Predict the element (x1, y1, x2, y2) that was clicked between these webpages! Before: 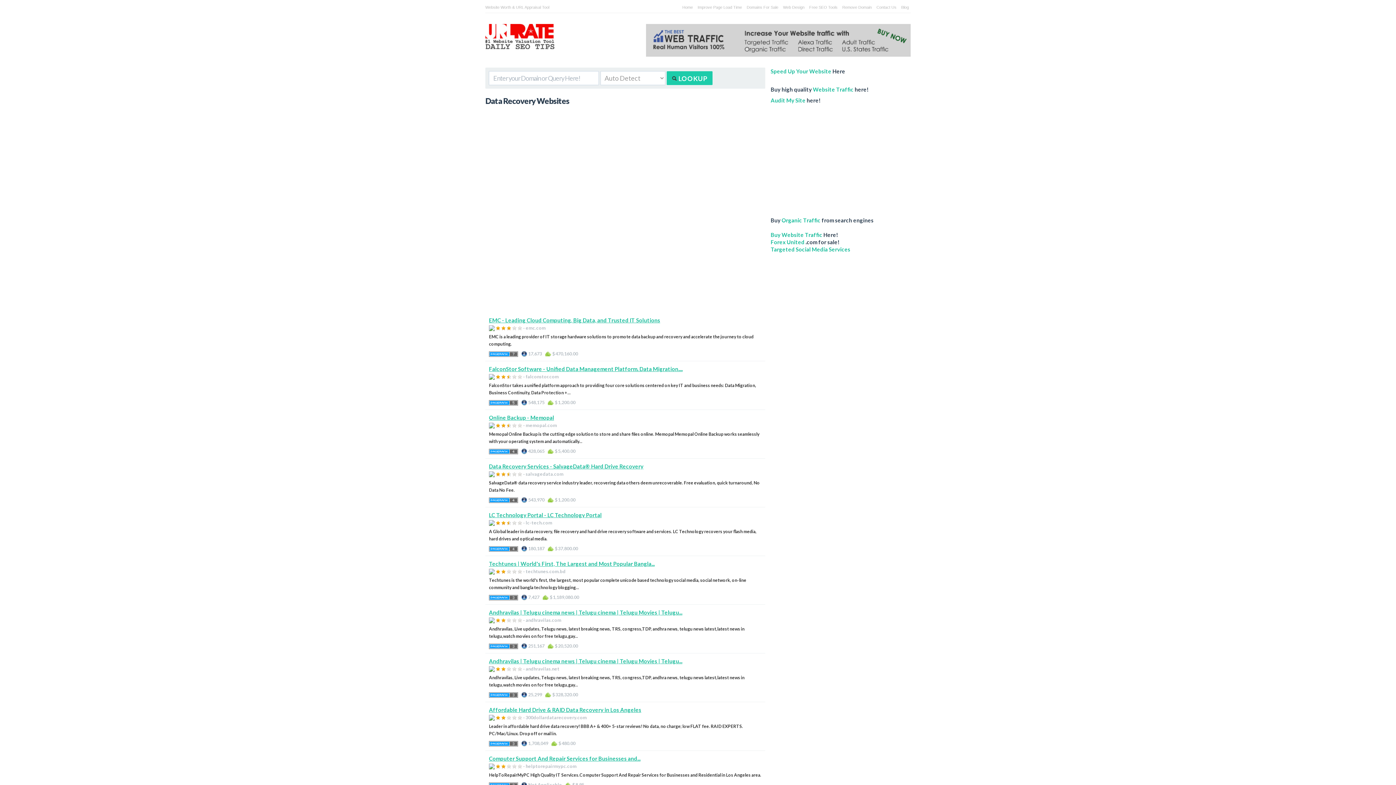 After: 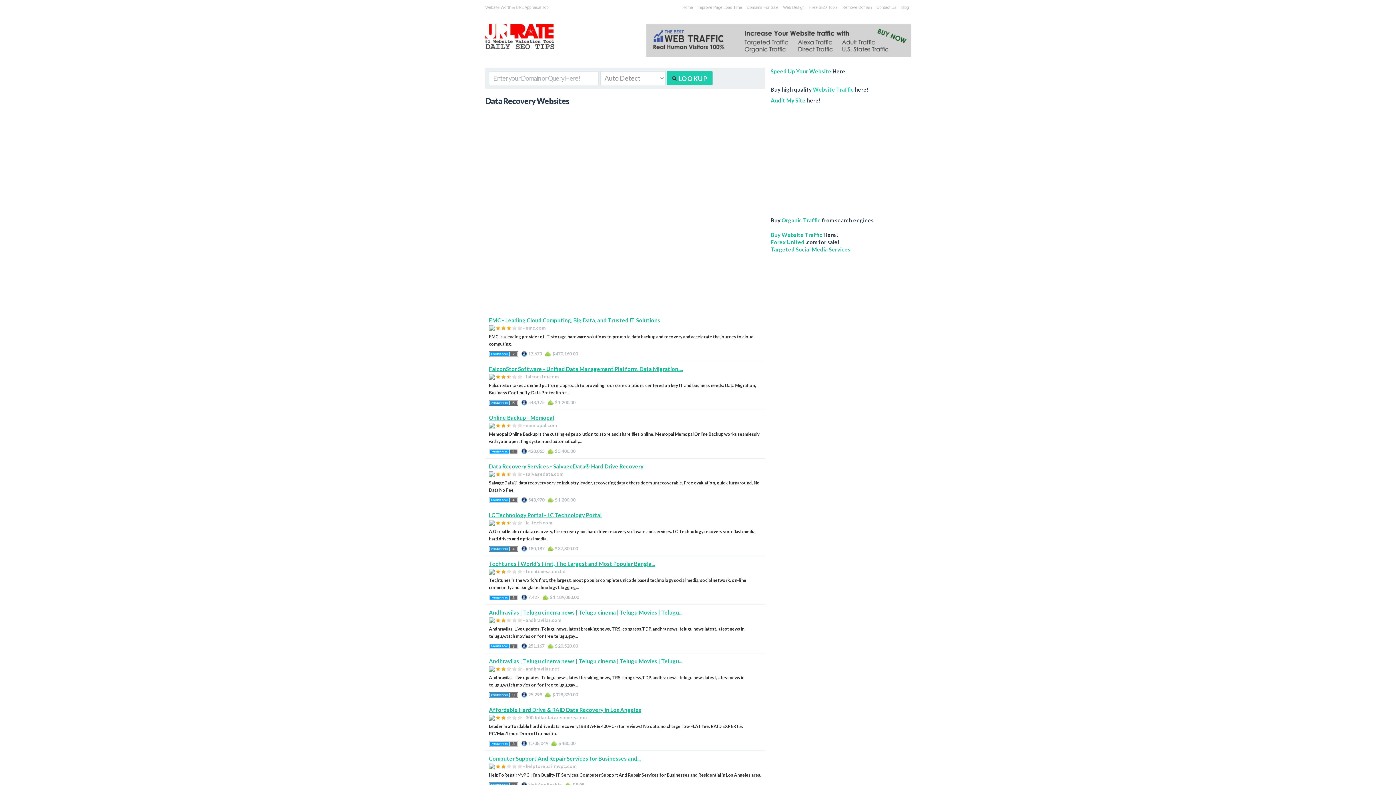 Action: bbox: (813, 86, 853, 92) label: Website Traffic